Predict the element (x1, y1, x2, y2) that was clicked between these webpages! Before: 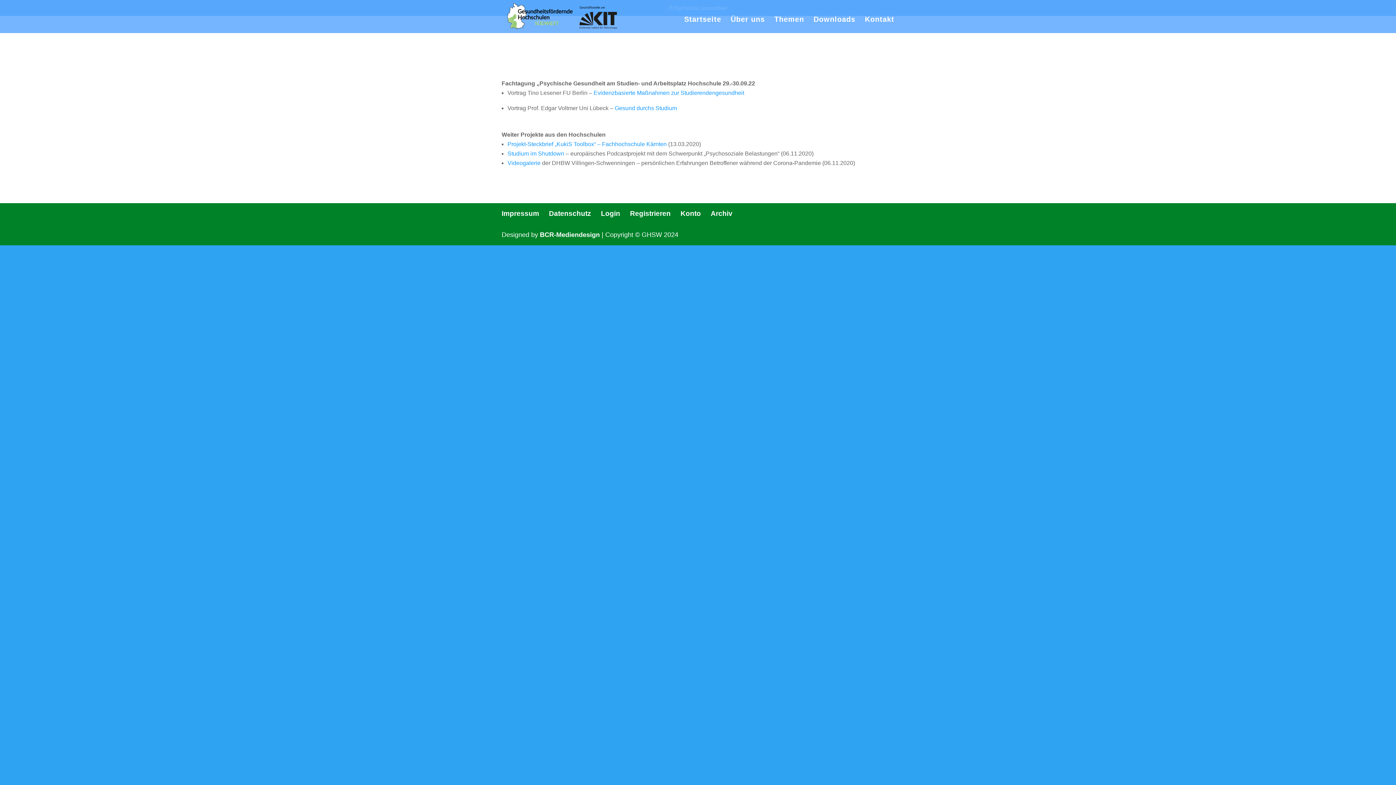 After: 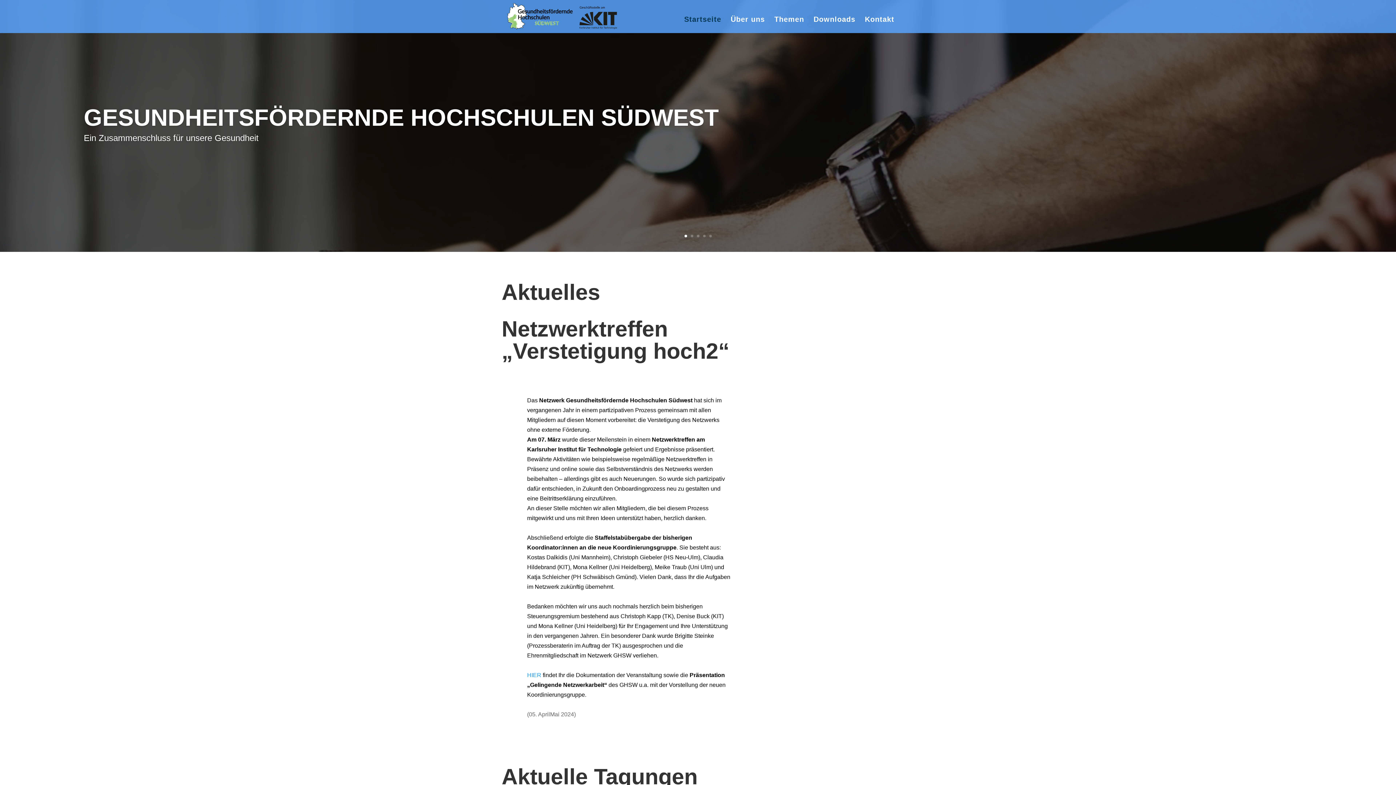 Action: bbox: (684, 16, 721, 33) label: Startseite